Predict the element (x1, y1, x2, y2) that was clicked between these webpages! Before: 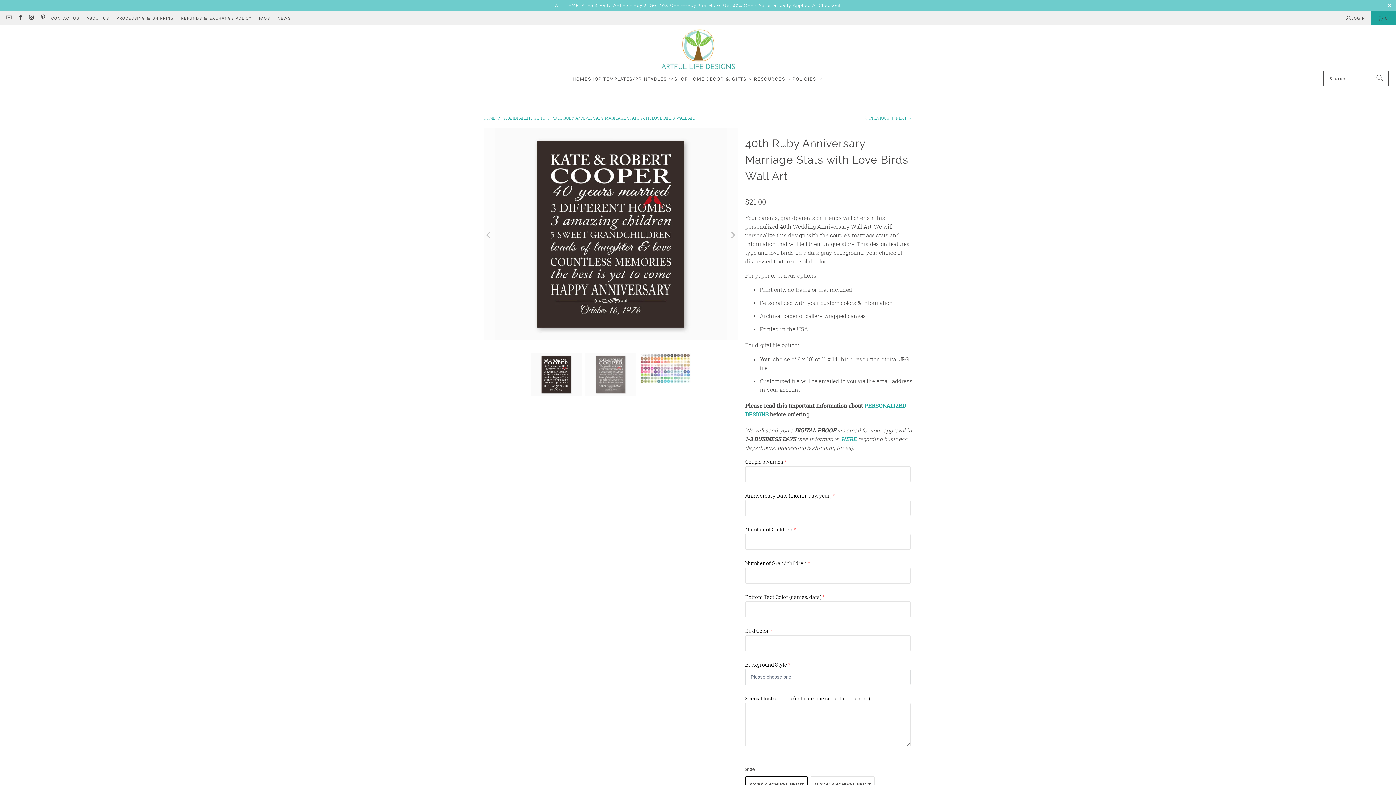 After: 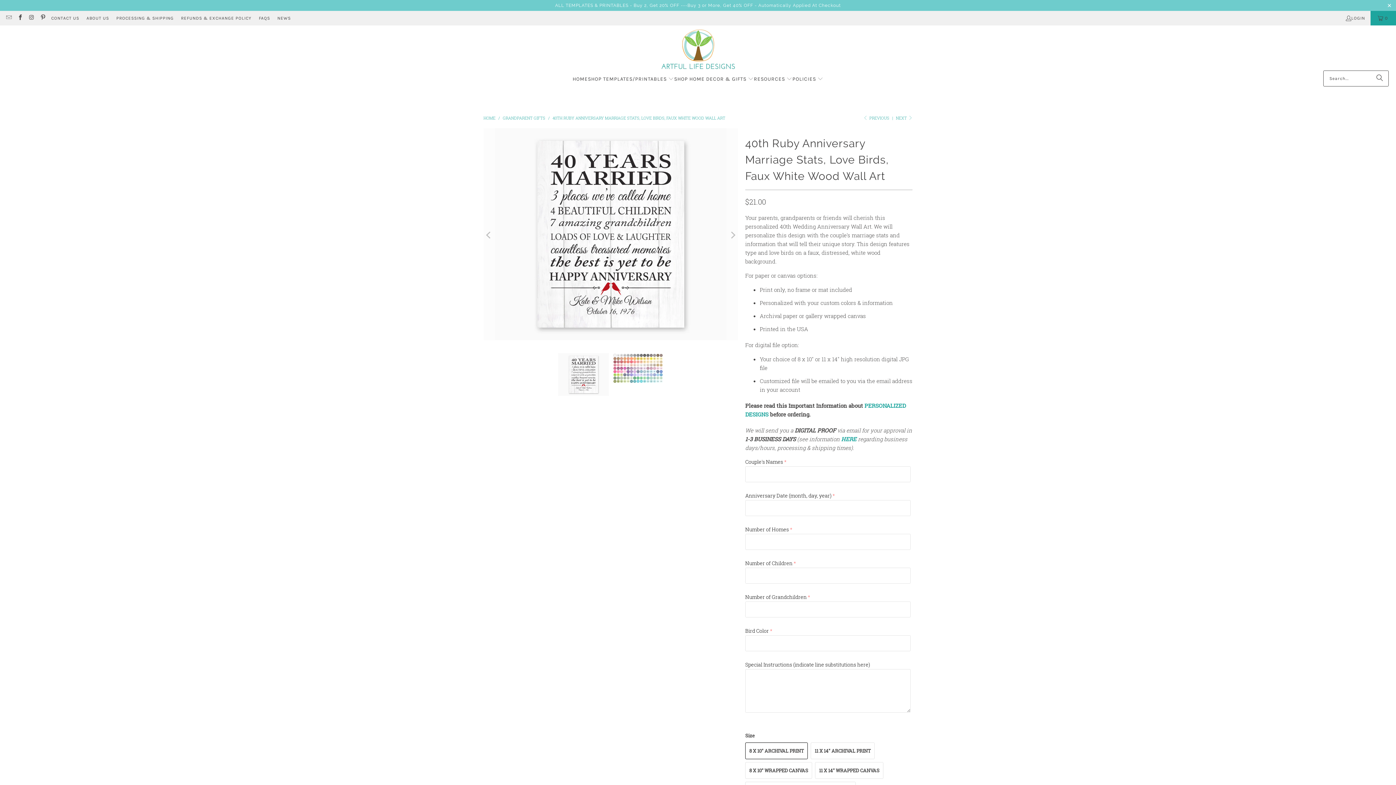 Action: label: NEXT  bbox: (896, 115, 912, 120)